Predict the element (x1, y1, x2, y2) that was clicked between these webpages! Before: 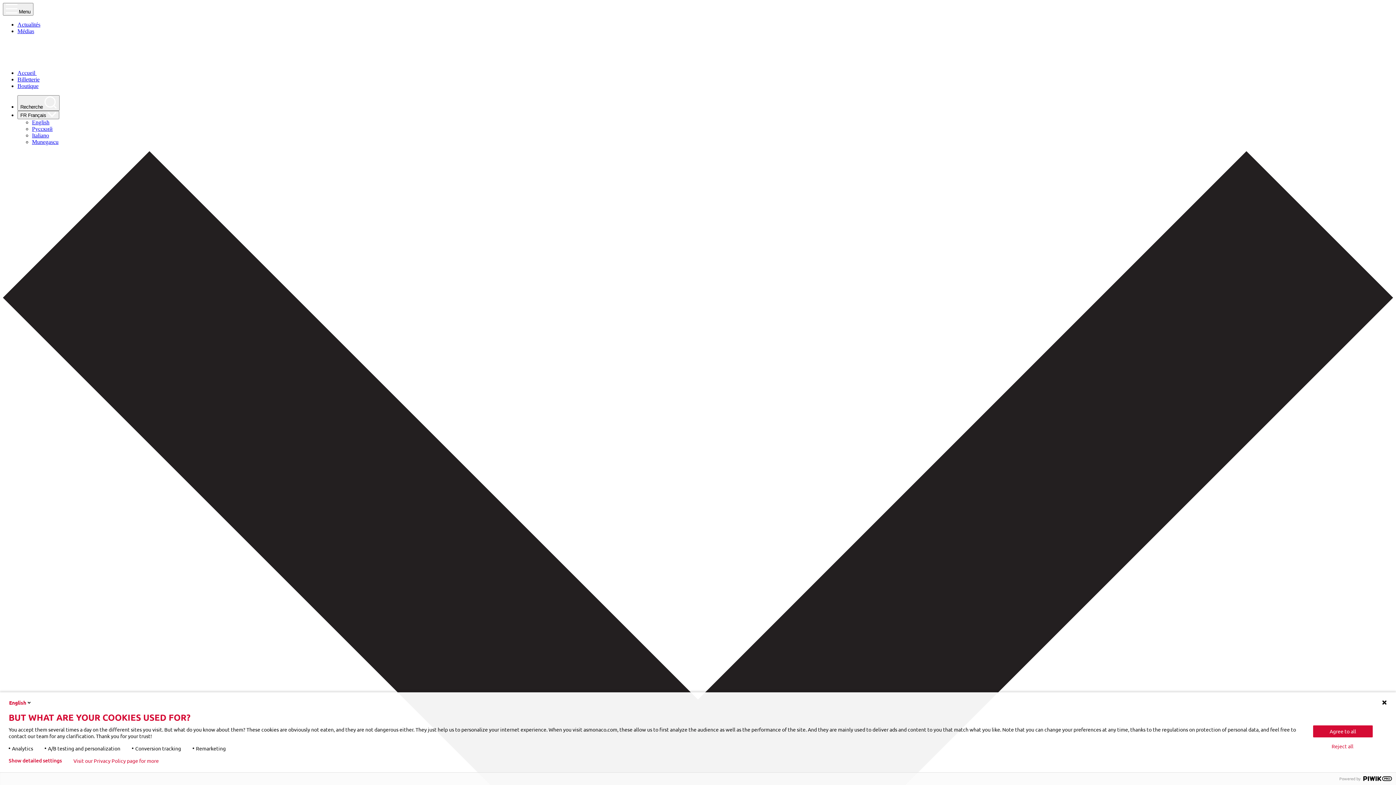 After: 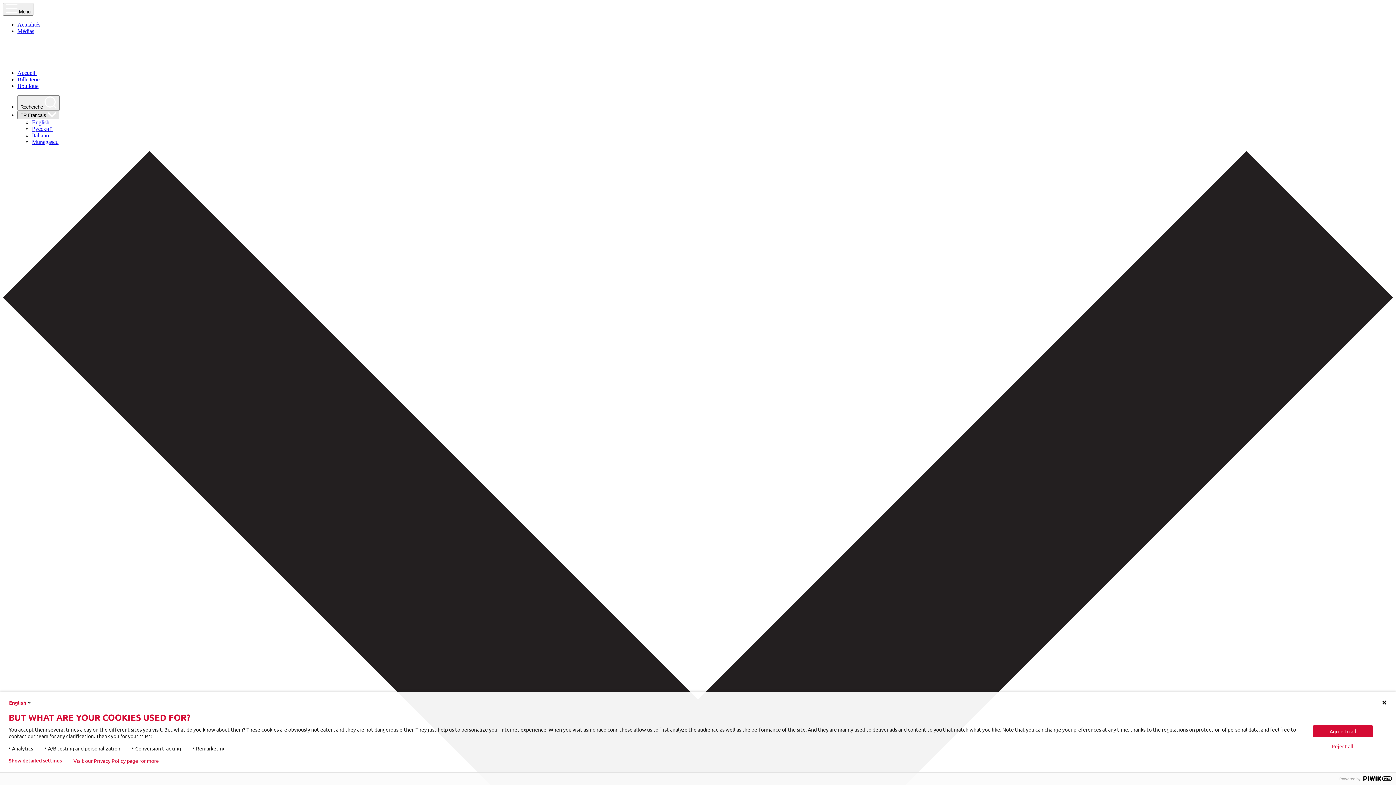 Action: bbox: (17, 110, 59, 119) label: FR Français 